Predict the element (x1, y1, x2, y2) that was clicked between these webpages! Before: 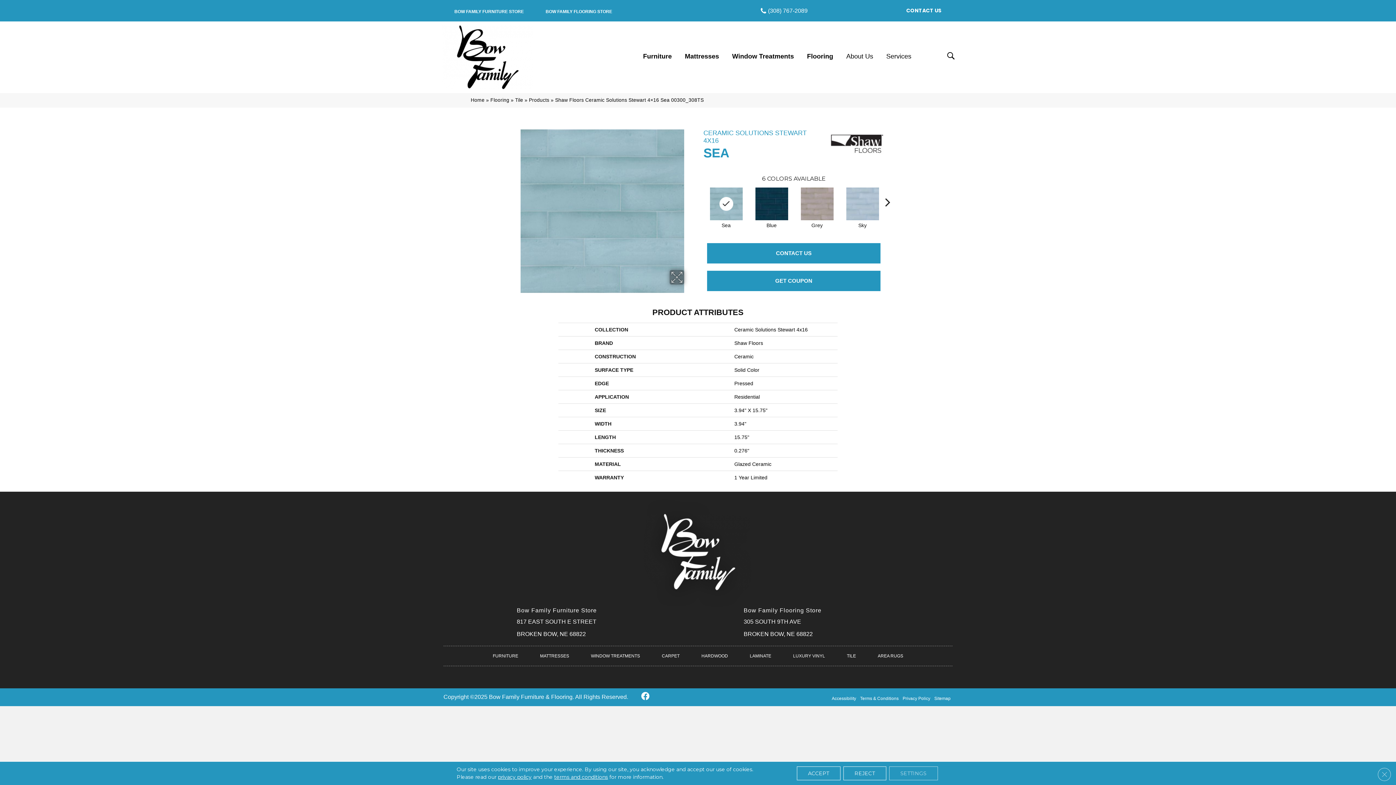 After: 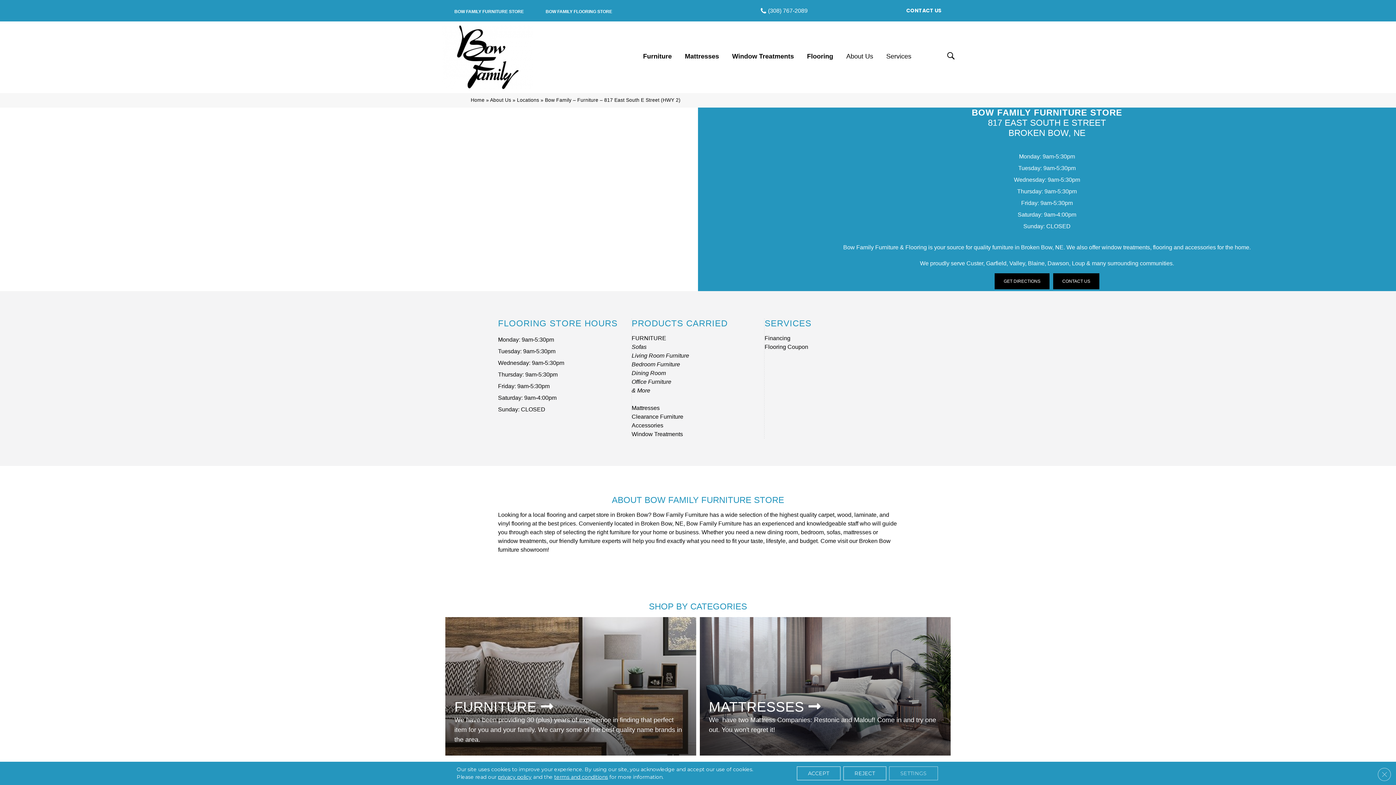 Action: label: BOW FAMILY FURNITURE STORE bbox: (445, 3, 533, 19)